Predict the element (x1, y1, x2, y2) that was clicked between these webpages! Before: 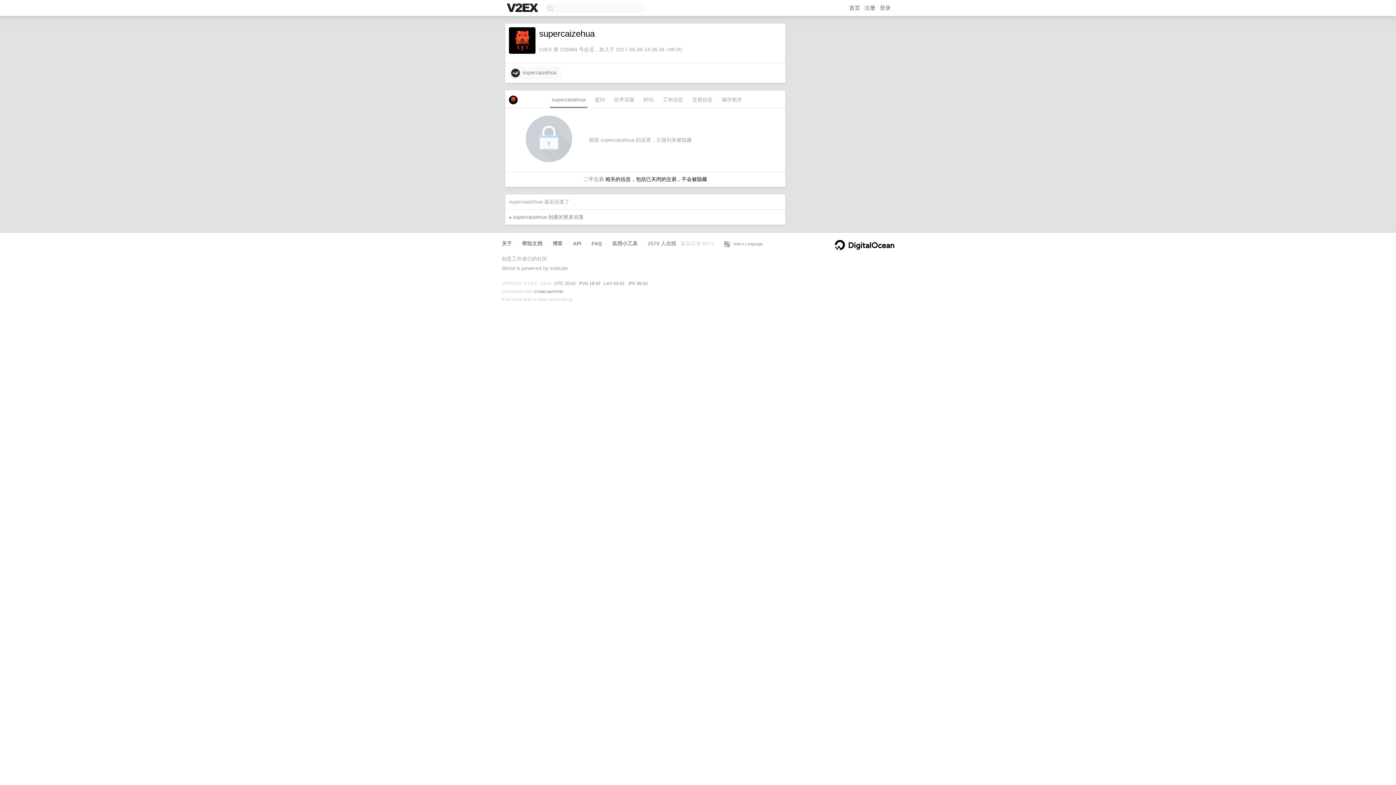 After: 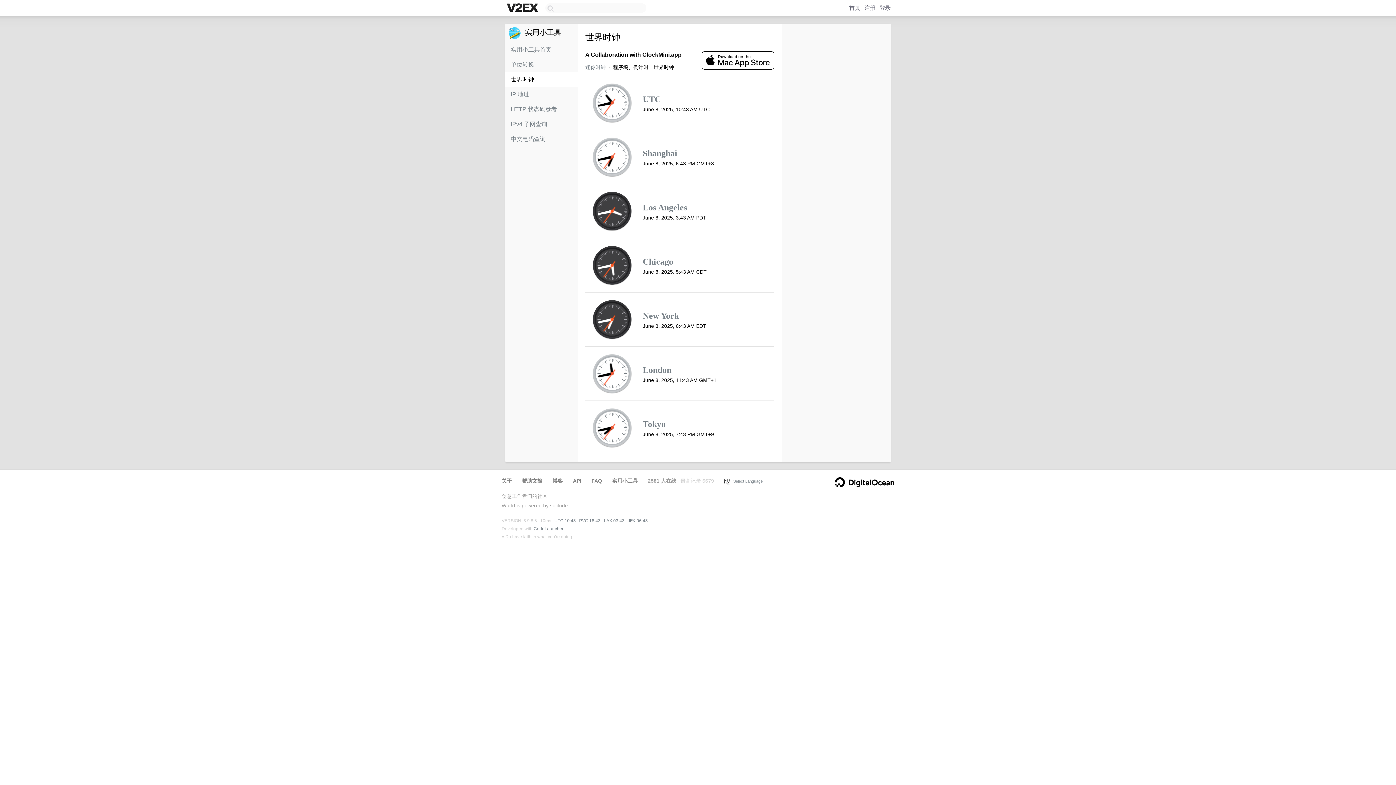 Action: bbox: (554, 281, 576, 286) label: UTC 10:42